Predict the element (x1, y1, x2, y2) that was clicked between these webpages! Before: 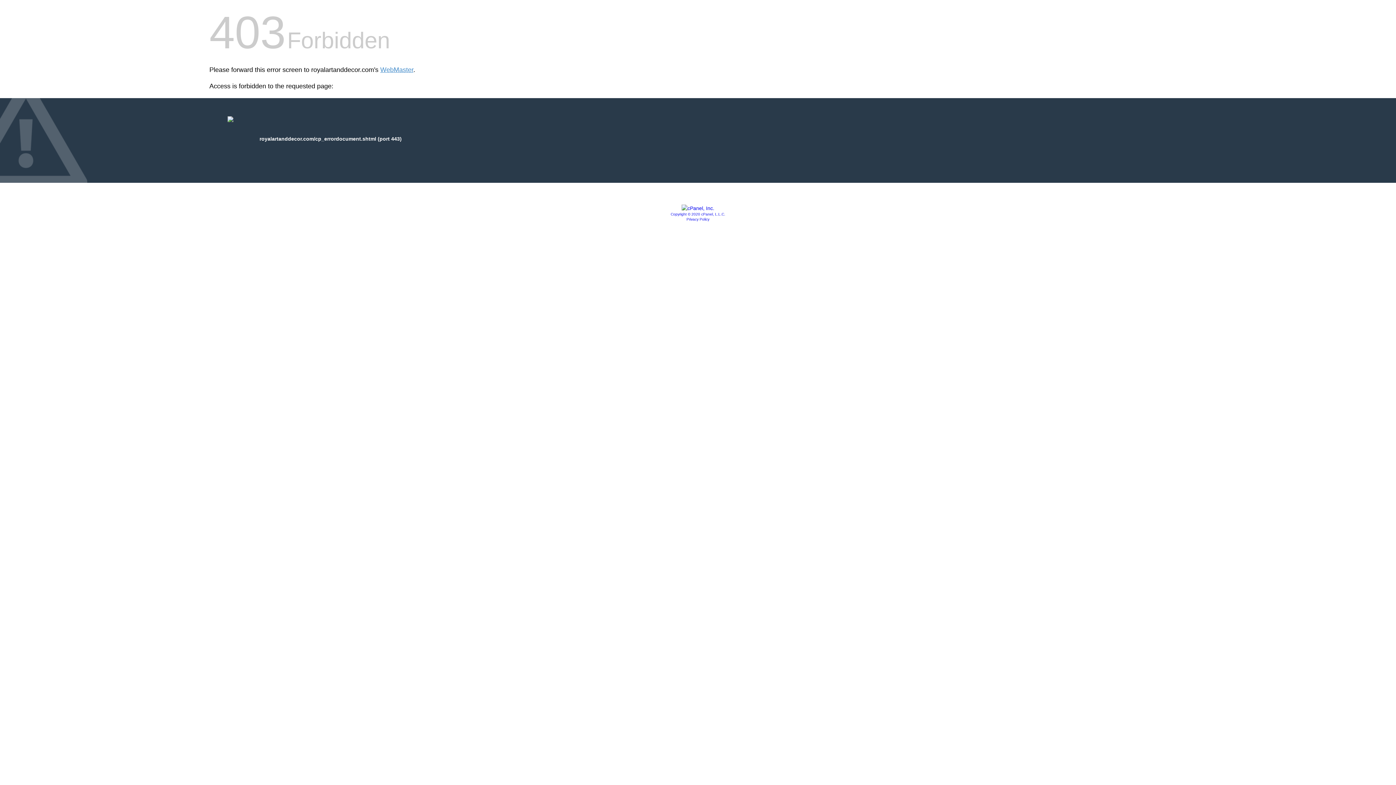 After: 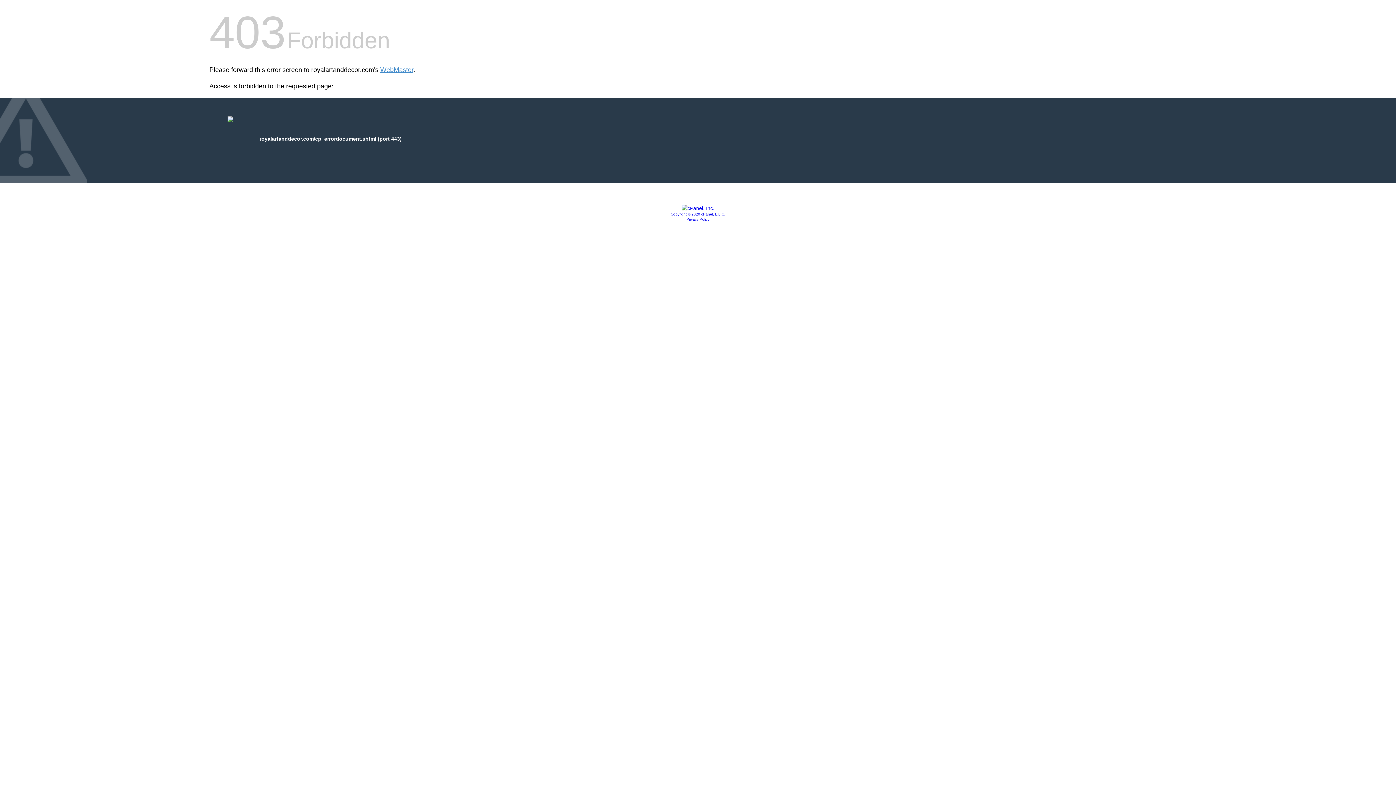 Action: bbox: (670, 212, 725, 216) label: Copyright © 2020 cPanel, L.L.C.